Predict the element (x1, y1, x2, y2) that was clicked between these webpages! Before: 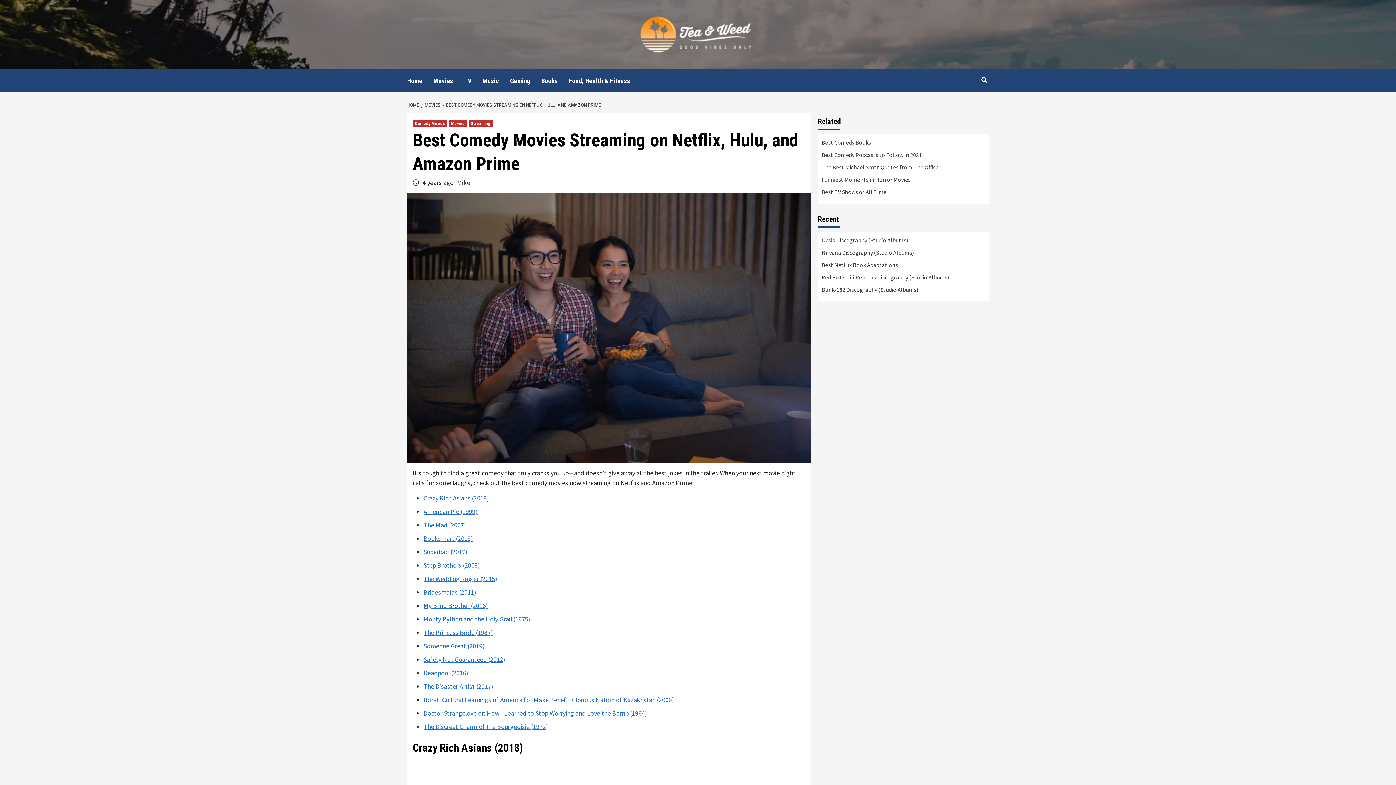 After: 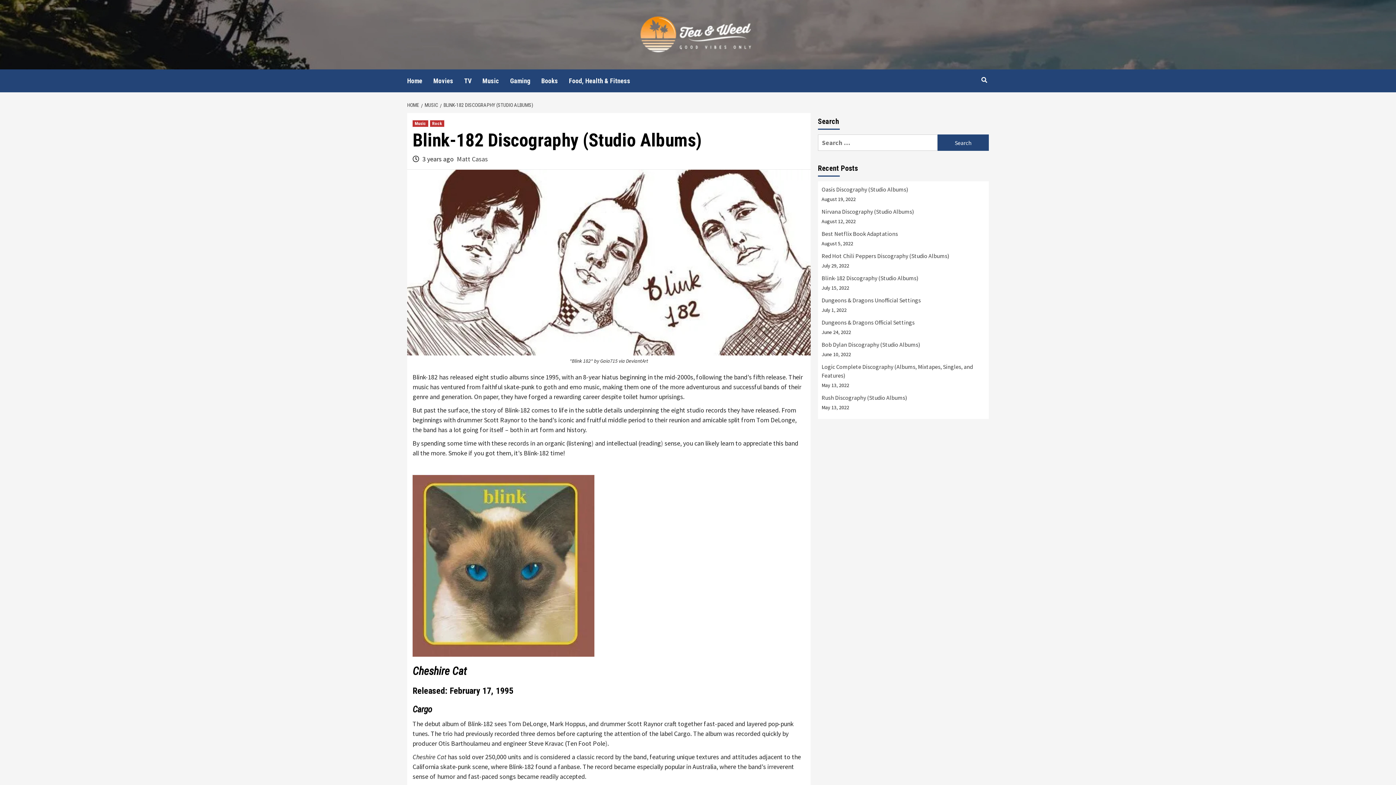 Action: label: Blink-182 Discography (Studio Albums) bbox: (821, 285, 985, 294)